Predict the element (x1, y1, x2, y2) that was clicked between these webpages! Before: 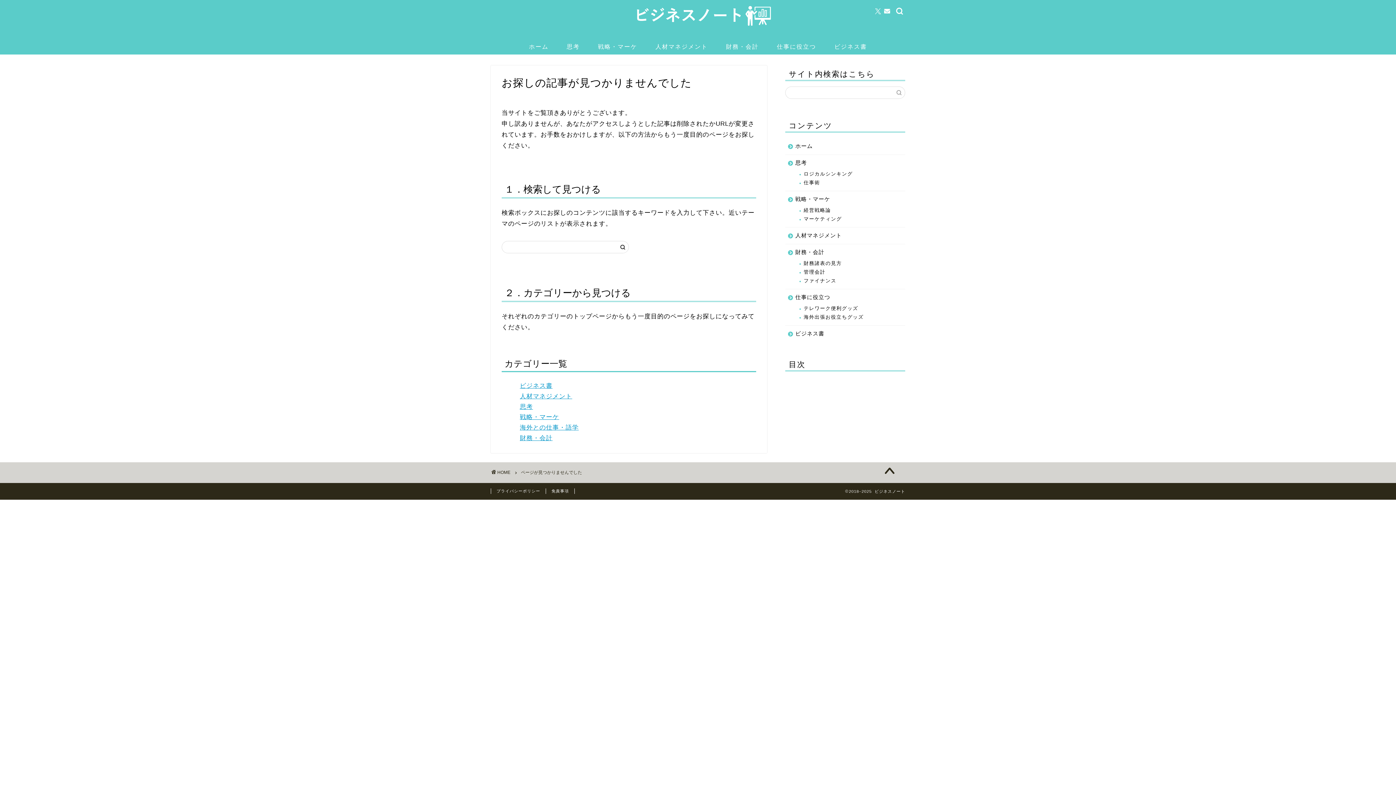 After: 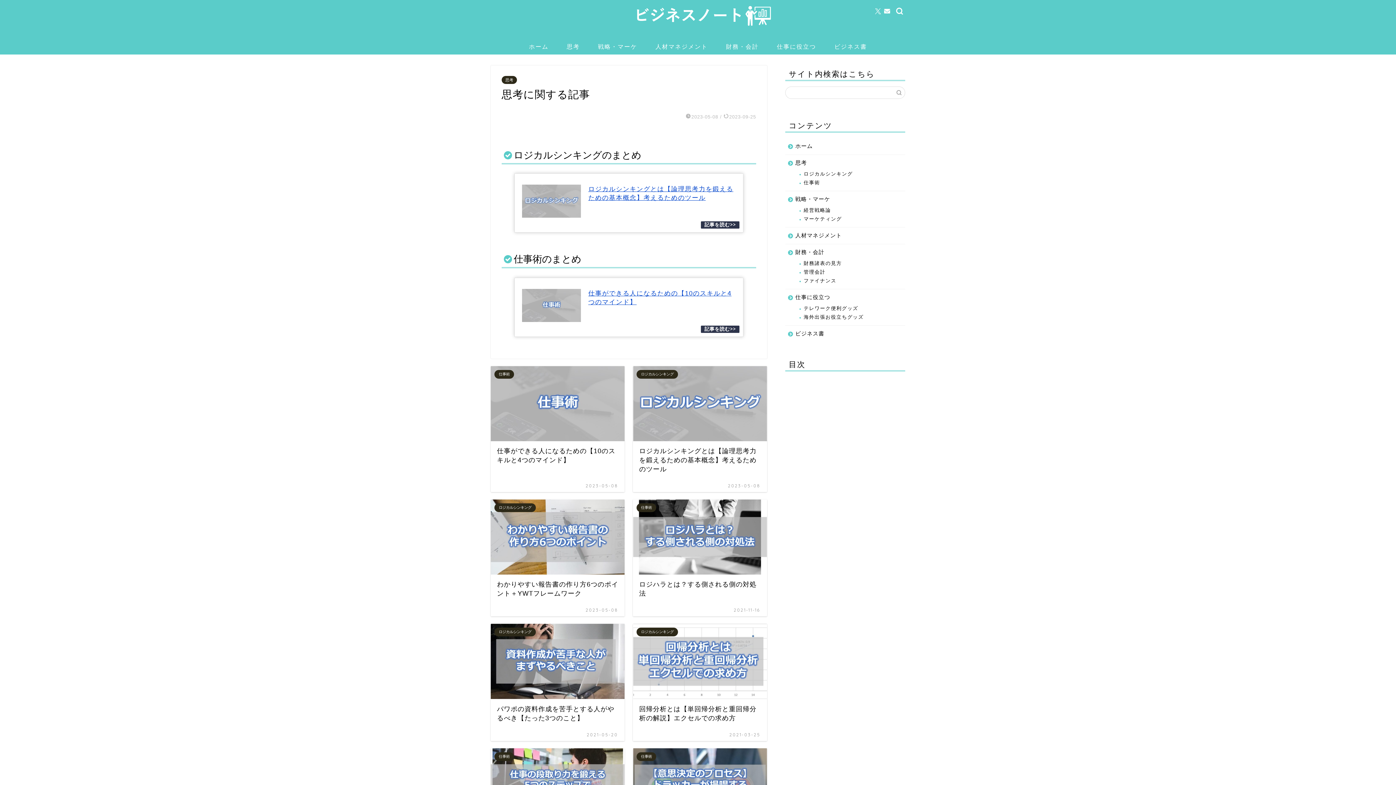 Action: label: 思考 bbox: (557, 37, 589, 54)